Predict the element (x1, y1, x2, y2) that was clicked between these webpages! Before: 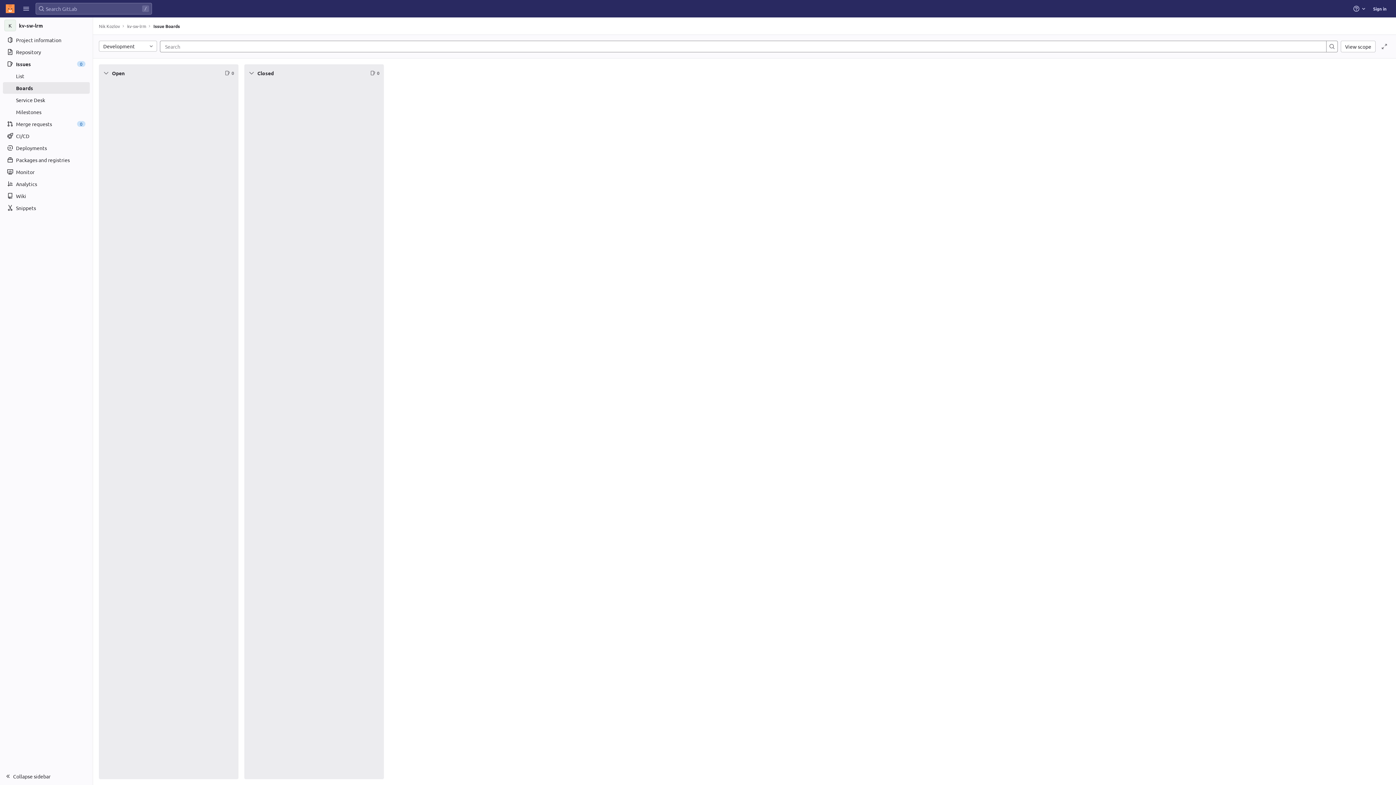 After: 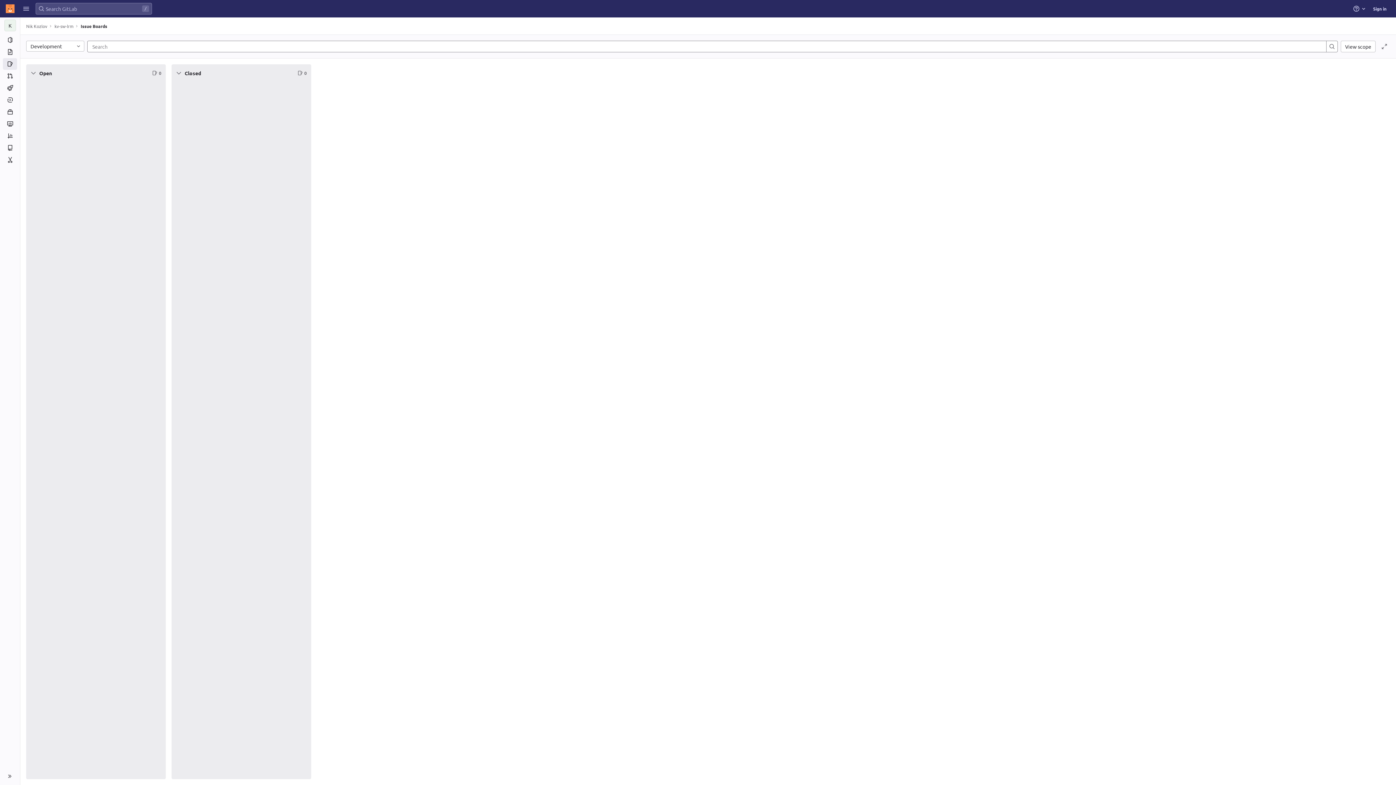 Action: bbox: (0, 768, 92, 785) label: Collapse sidebar